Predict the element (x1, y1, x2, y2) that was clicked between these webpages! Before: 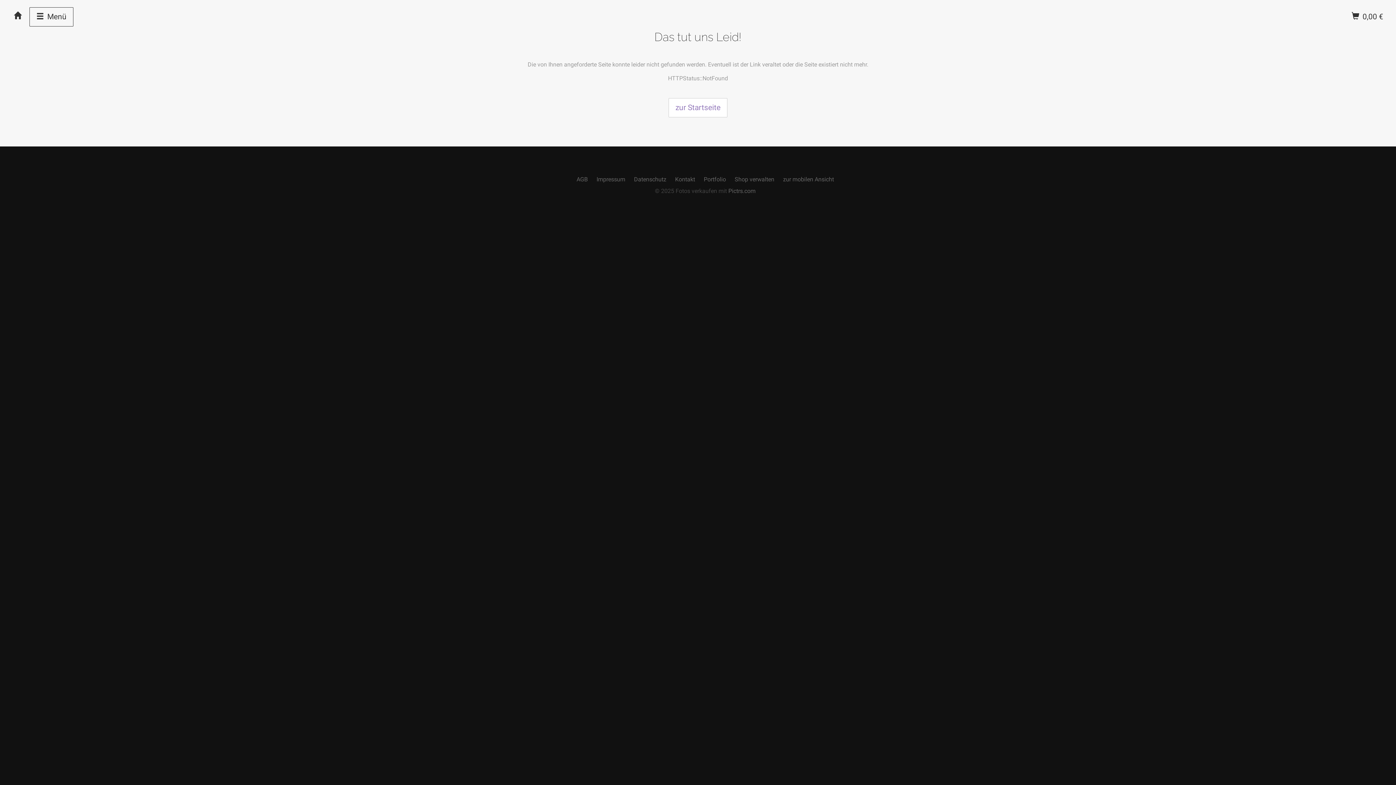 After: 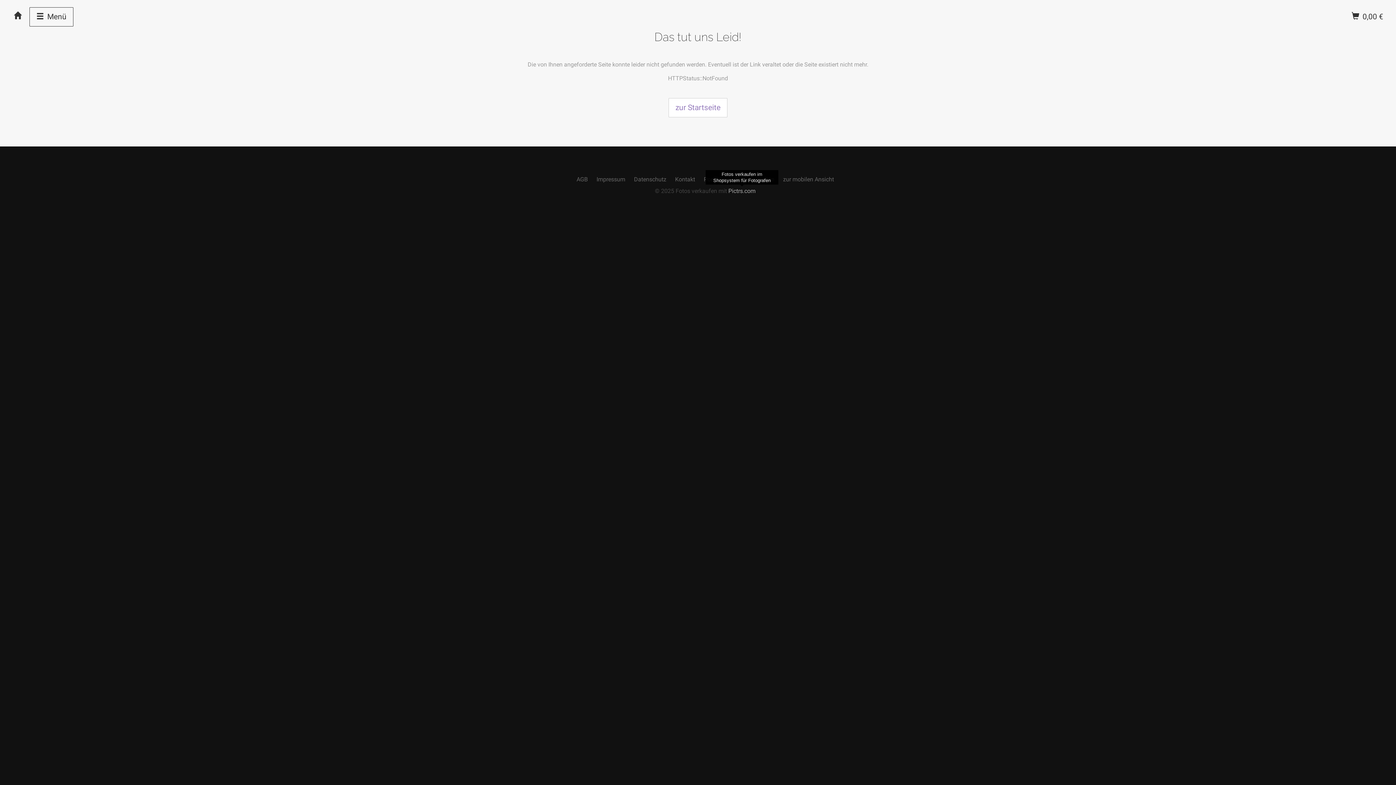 Action: label: Pictrs.com bbox: (728, 187, 755, 194)